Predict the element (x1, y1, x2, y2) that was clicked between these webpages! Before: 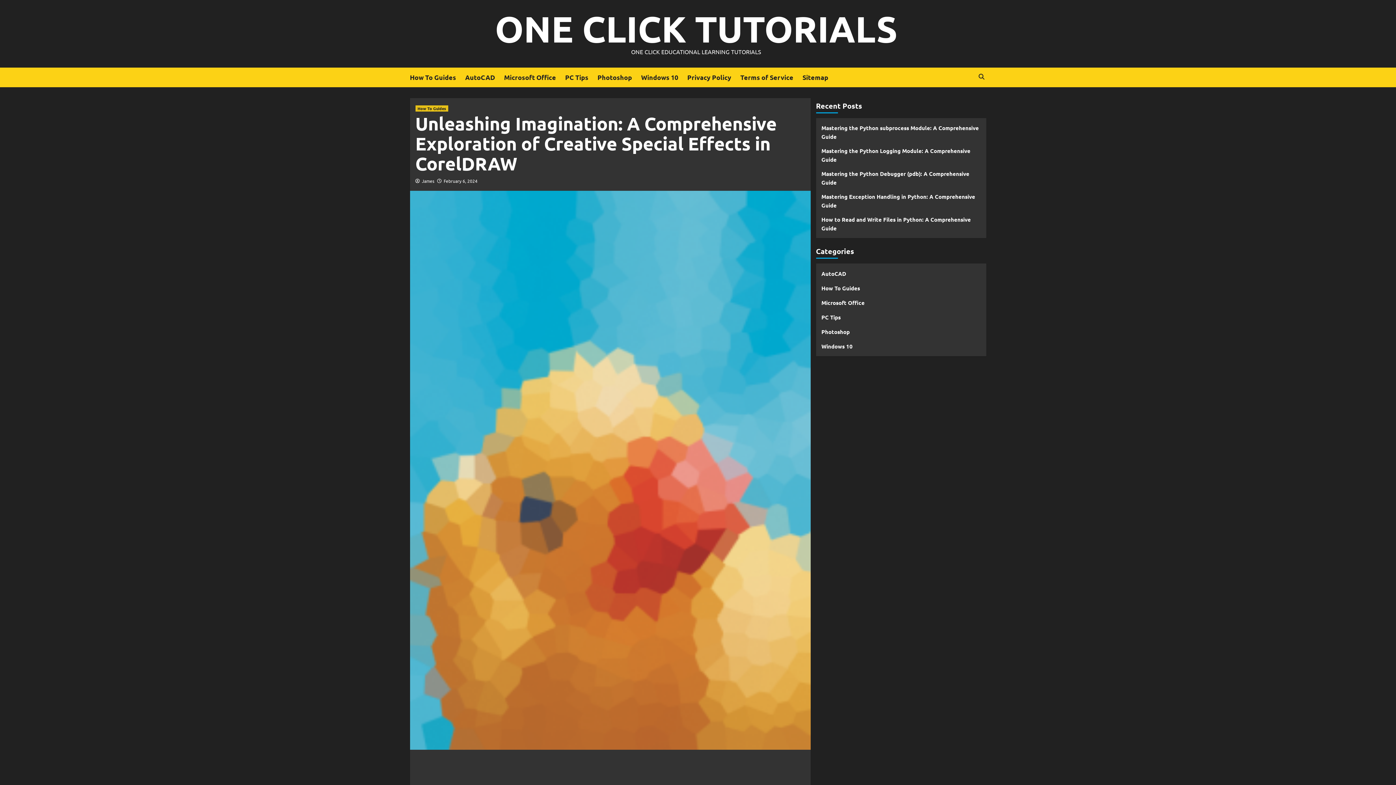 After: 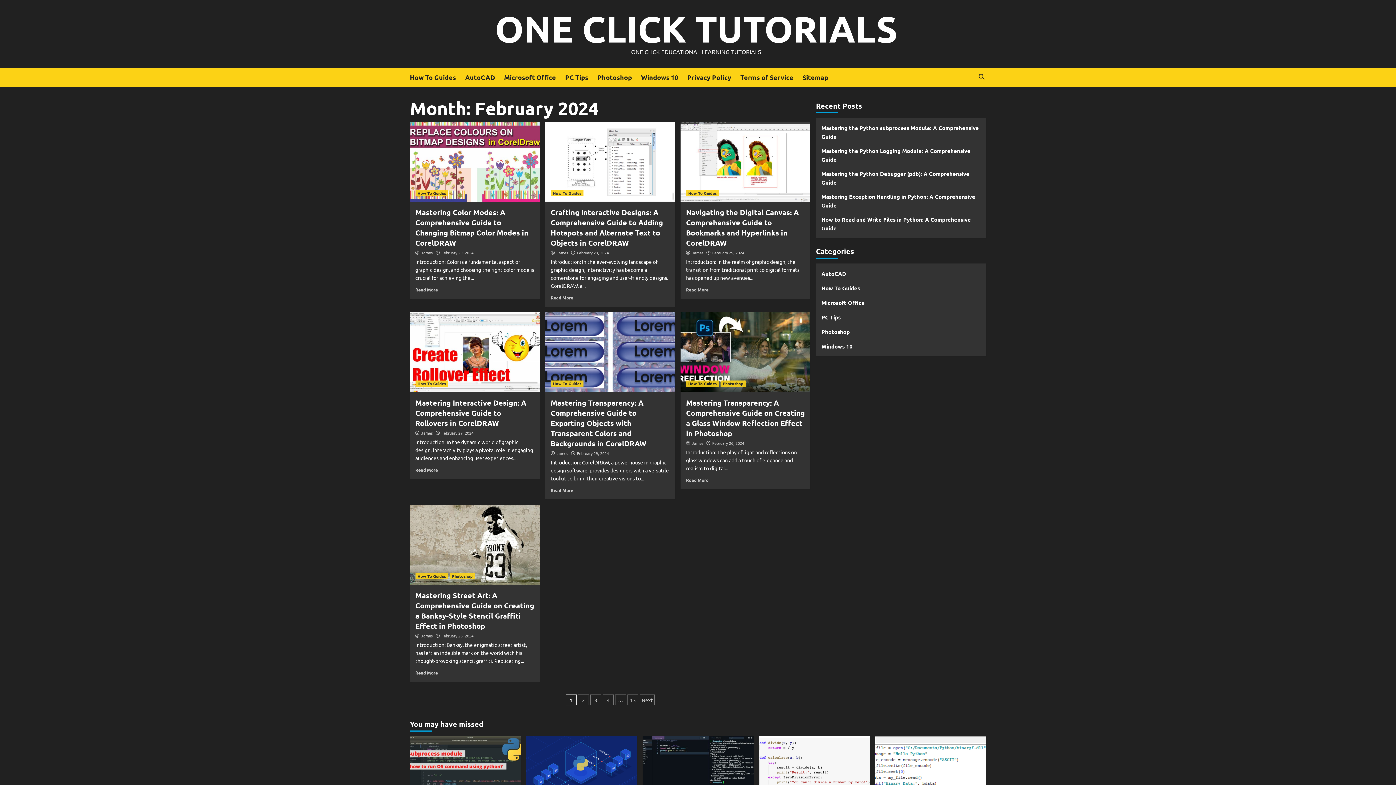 Action: label: February 6, 2024 bbox: (443, 178, 477, 184)